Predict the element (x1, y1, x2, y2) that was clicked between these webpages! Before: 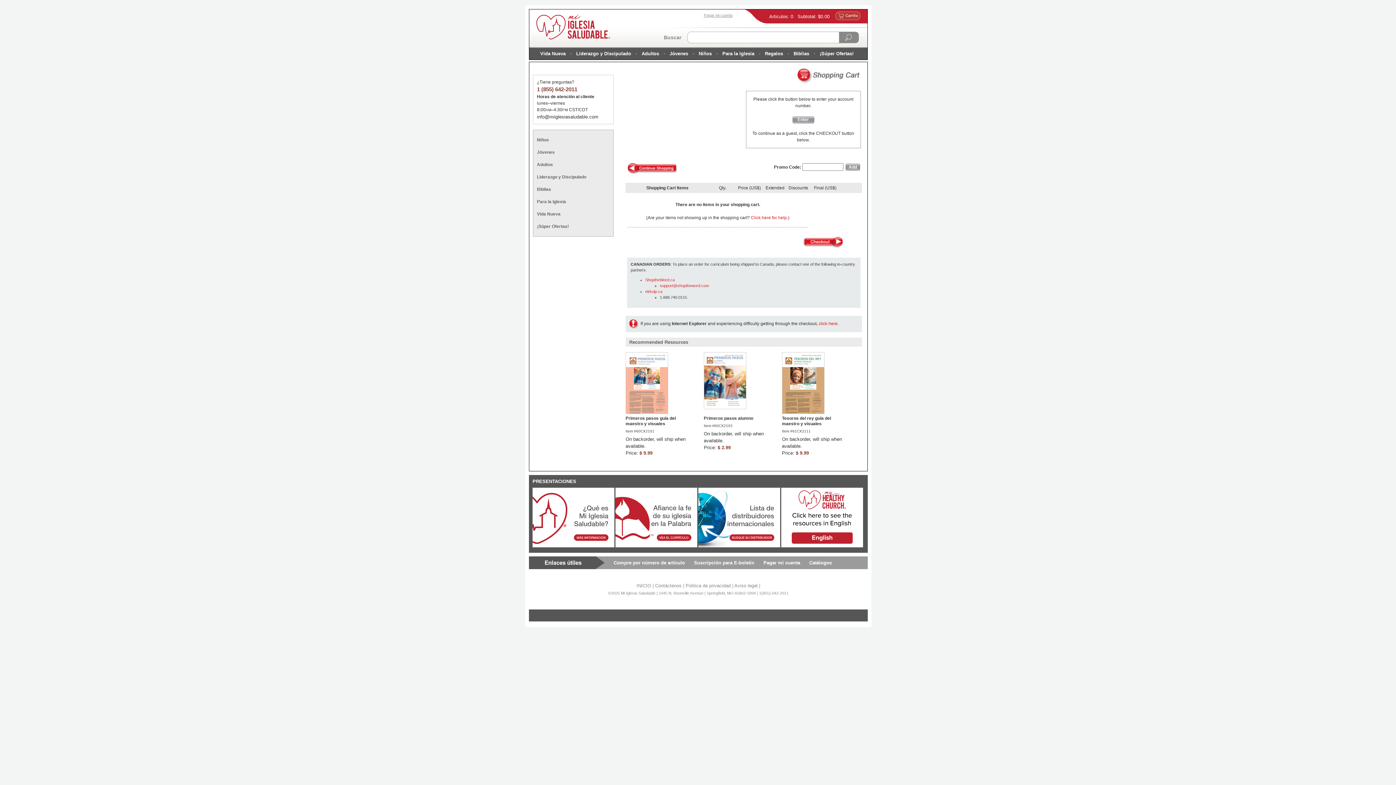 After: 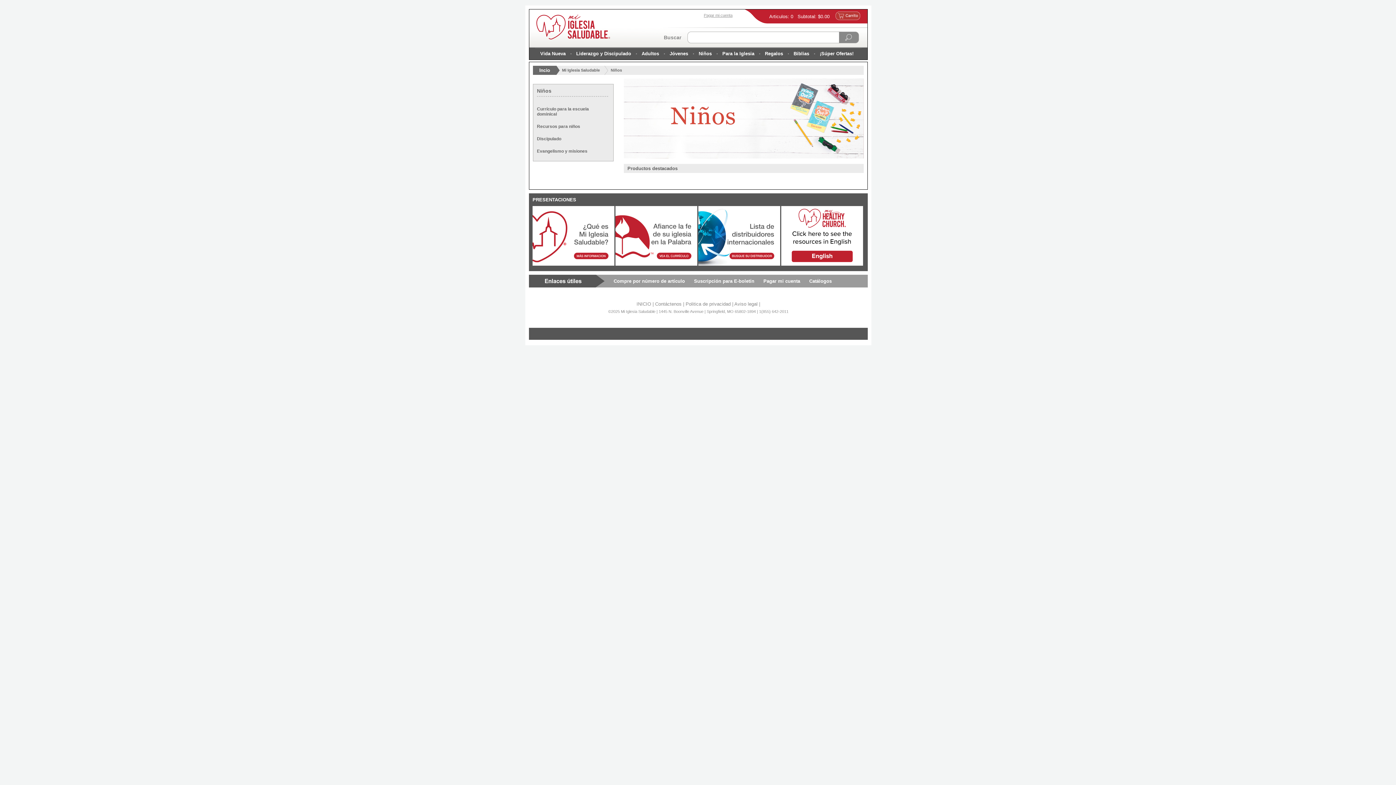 Action: label: Niños bbox: (695, 47, 715, 59)